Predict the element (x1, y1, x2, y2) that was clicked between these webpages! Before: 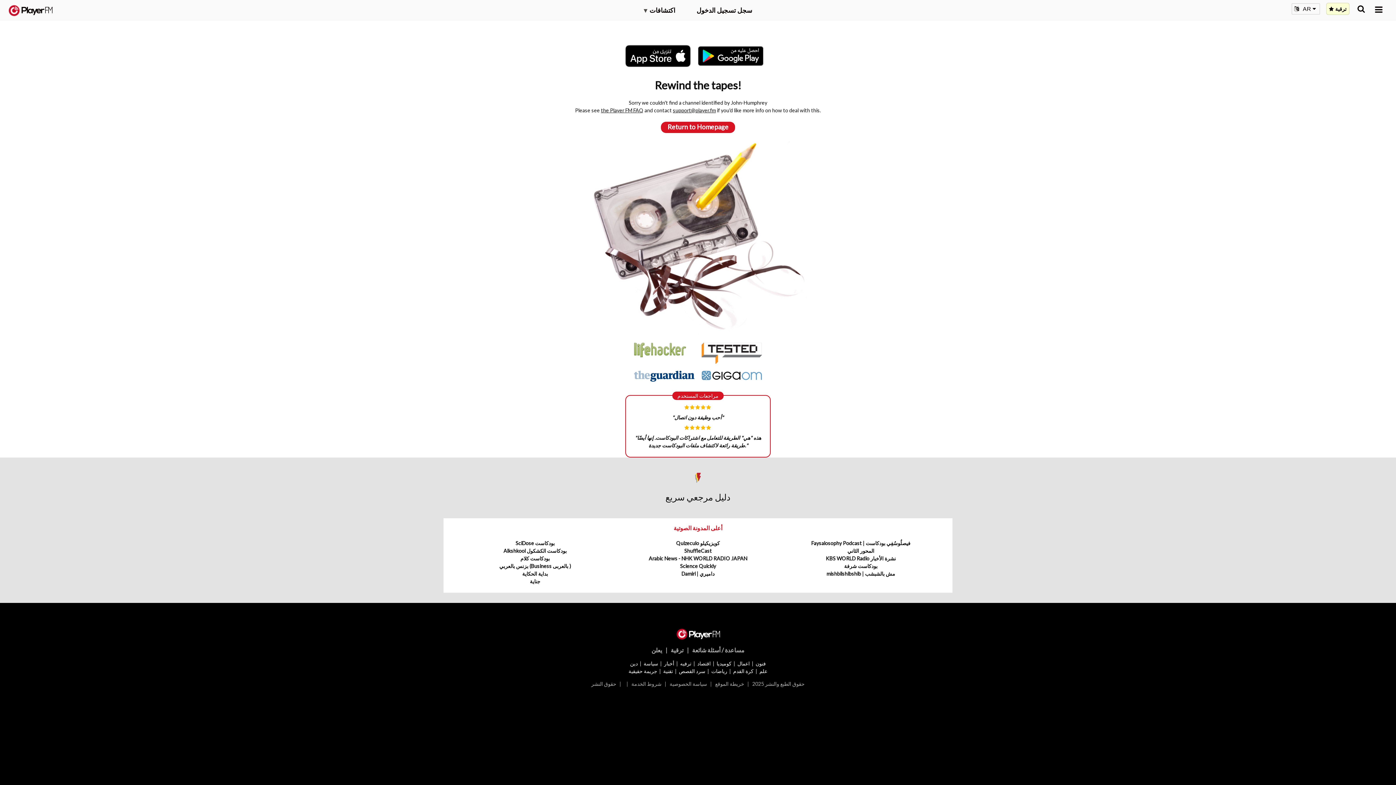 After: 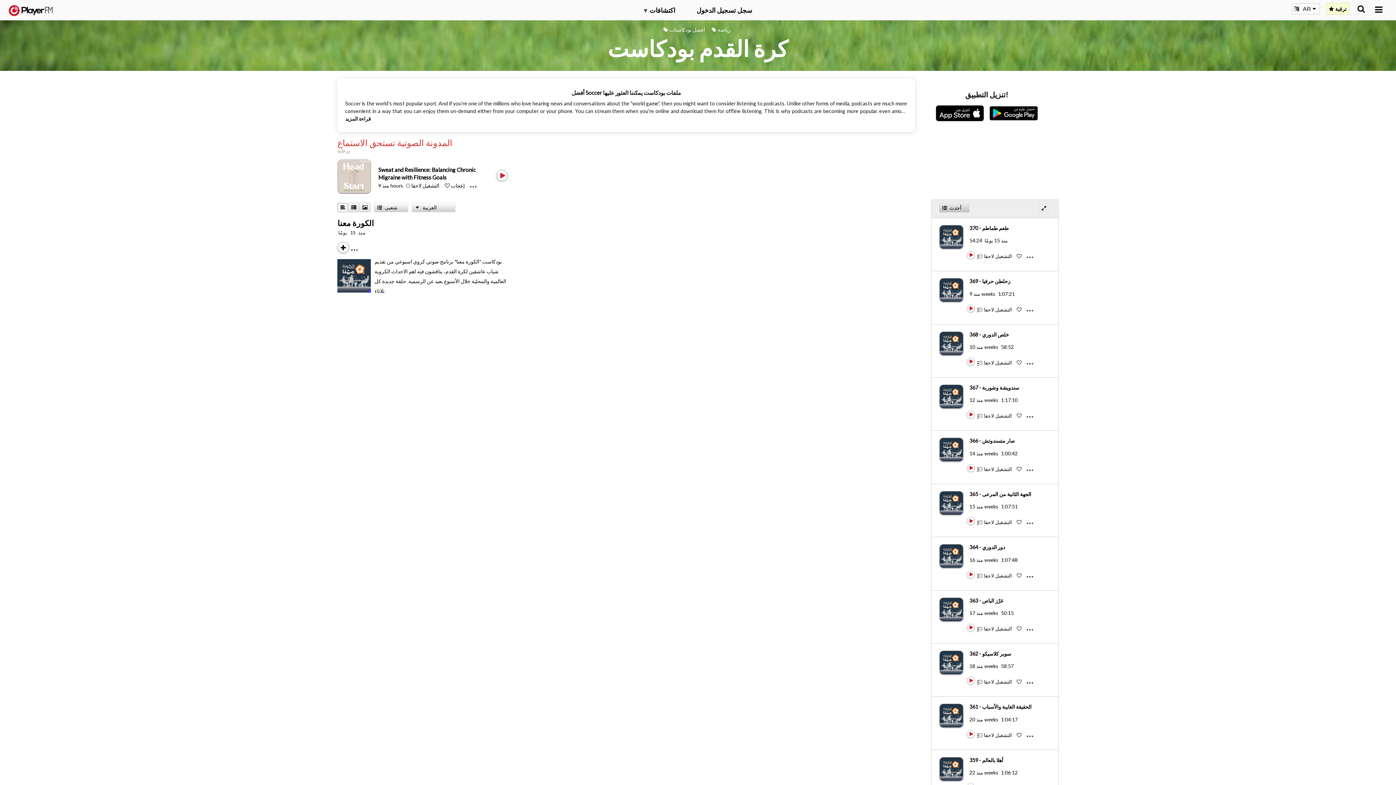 Action: label: كرة القدم bbox: (733, 668, 753, 674)